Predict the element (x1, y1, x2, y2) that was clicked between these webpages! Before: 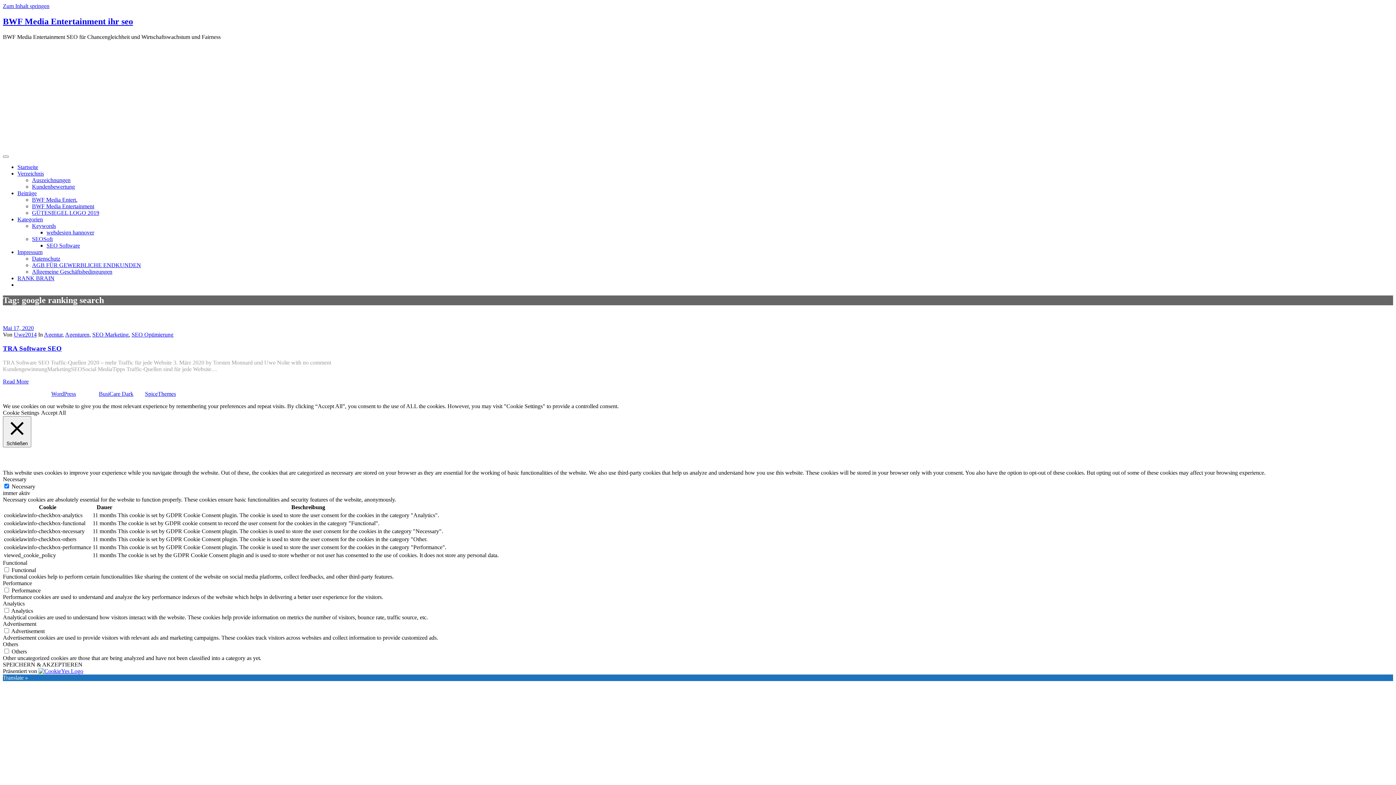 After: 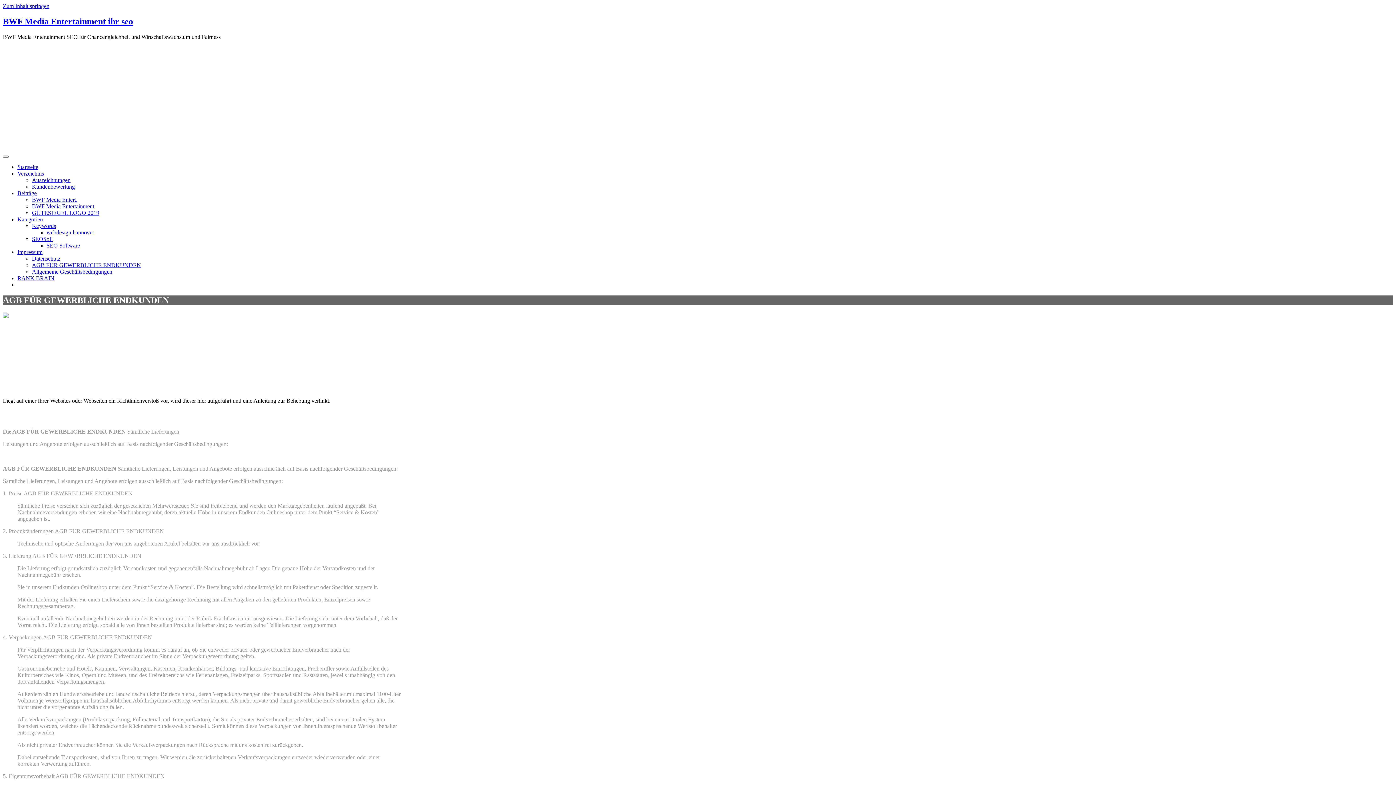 Action: bbox: (32, 262, 141, 268) label: AGB FÜR GEWERBLICHE ENDKUNDEN